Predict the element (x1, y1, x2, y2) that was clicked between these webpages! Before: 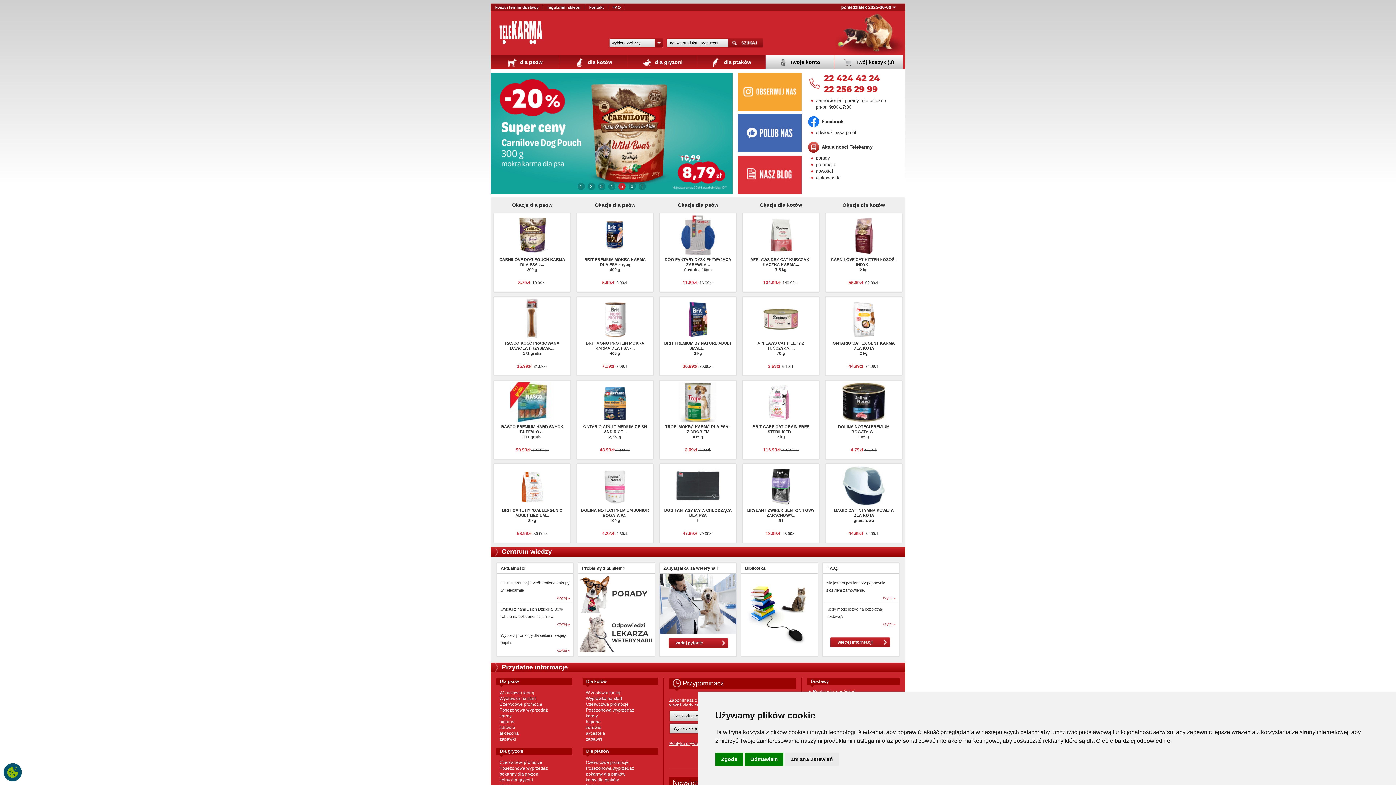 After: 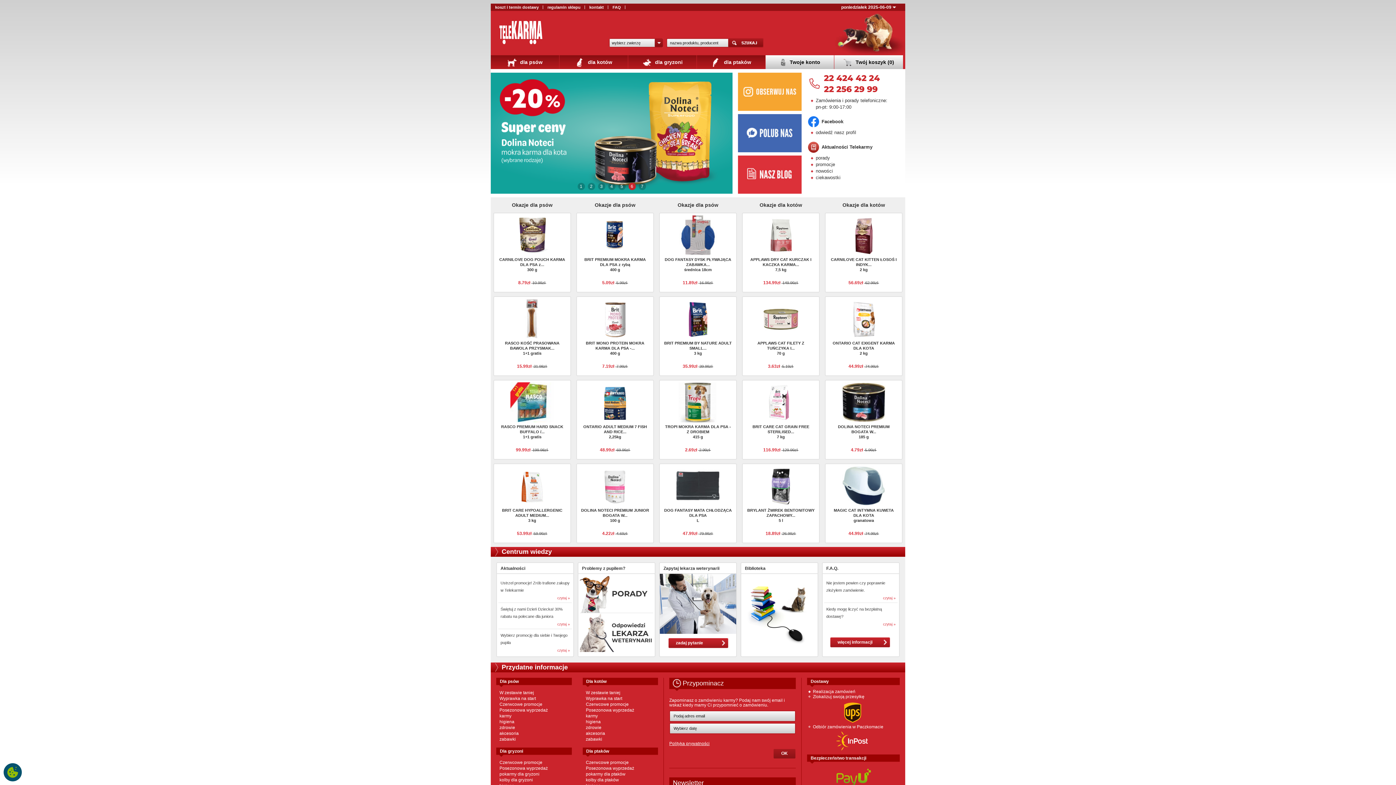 Action: bbox: (715, 753, 743, 766) label: Zgoda